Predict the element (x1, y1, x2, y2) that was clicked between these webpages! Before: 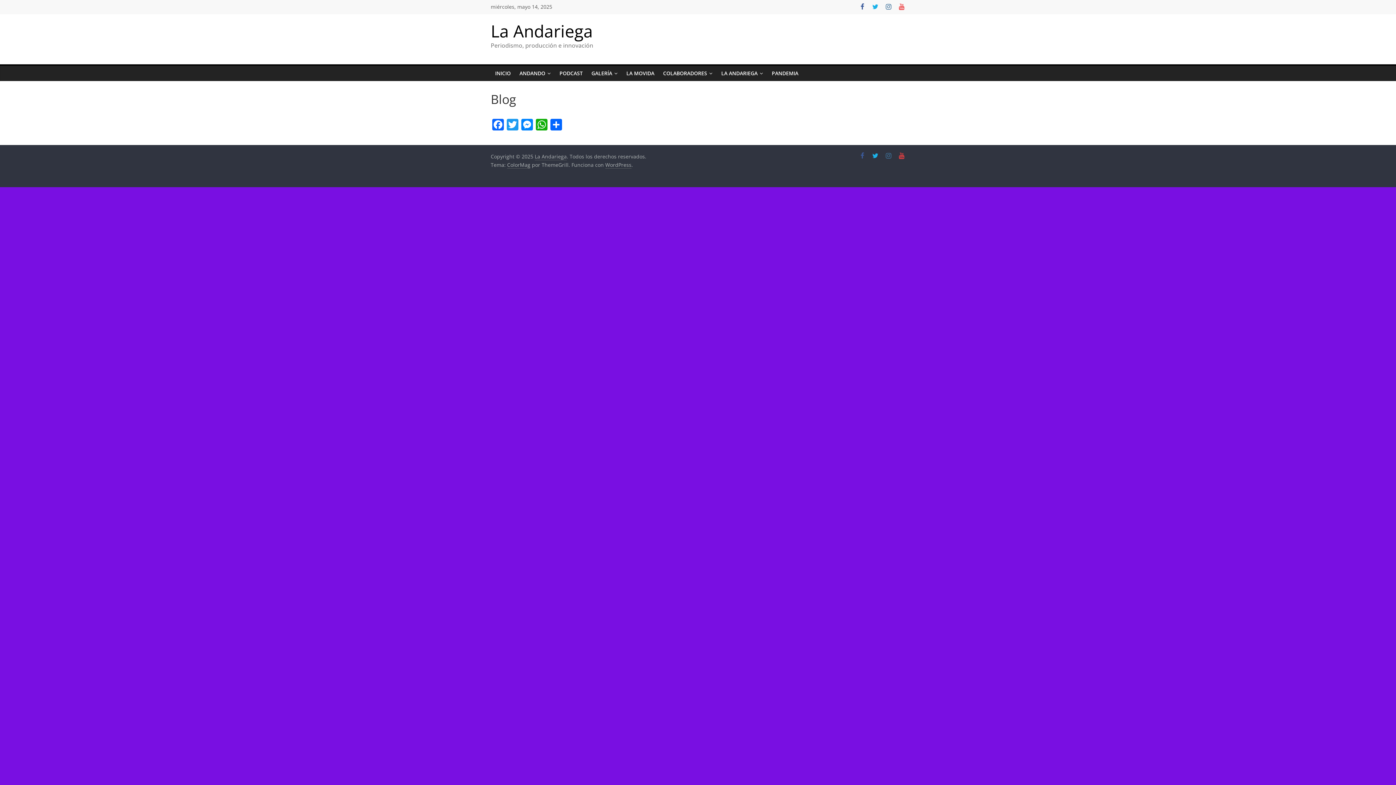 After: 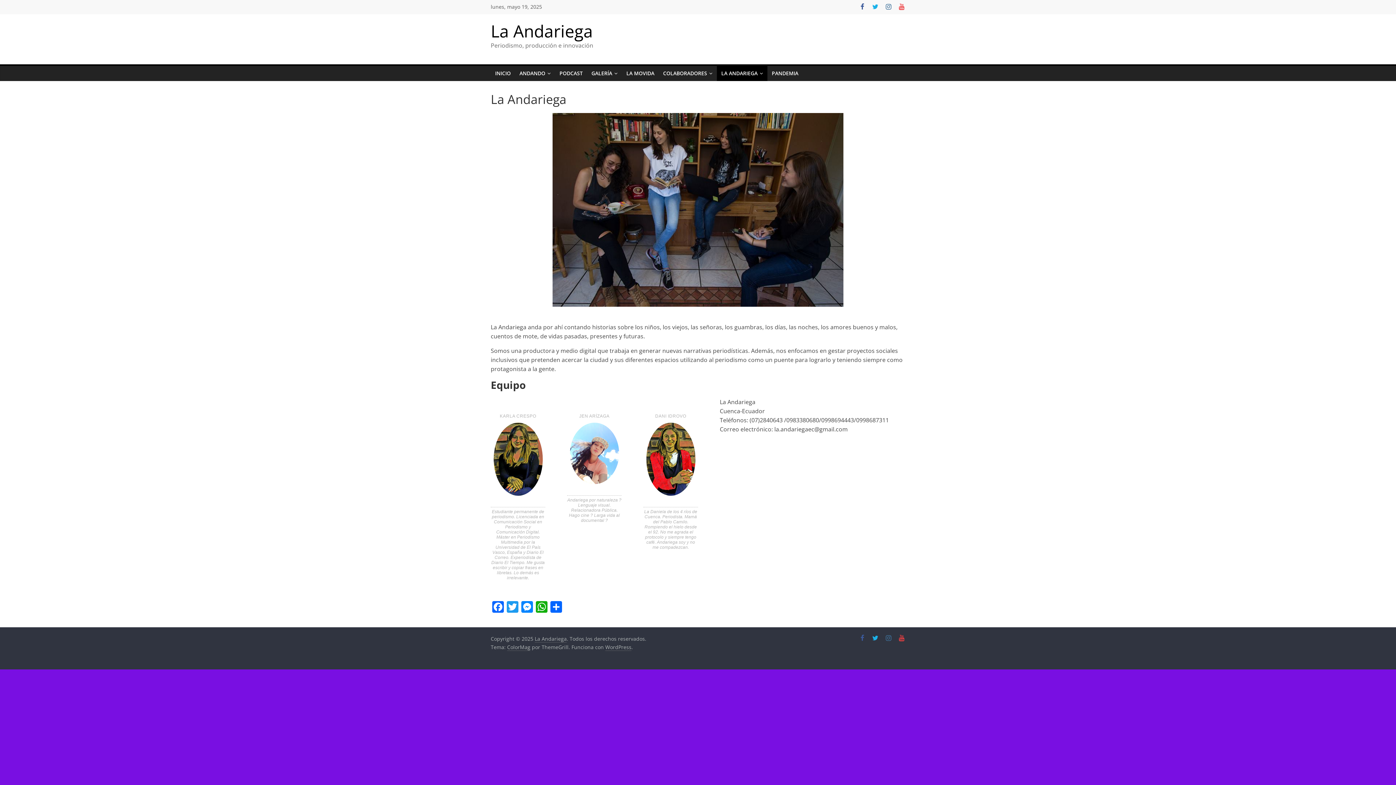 Action: label: LA ANDARIEGA bbox: (717, 65, 767, 81)